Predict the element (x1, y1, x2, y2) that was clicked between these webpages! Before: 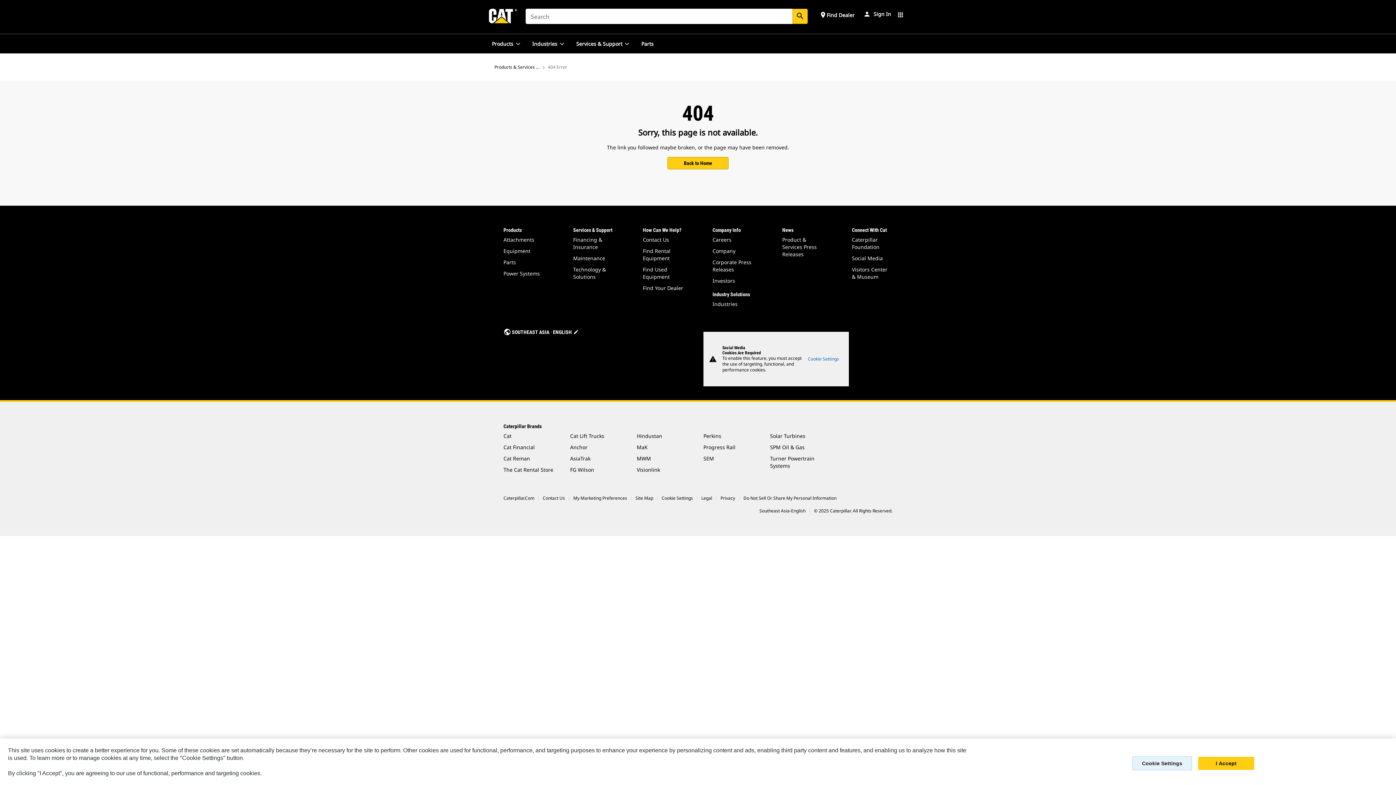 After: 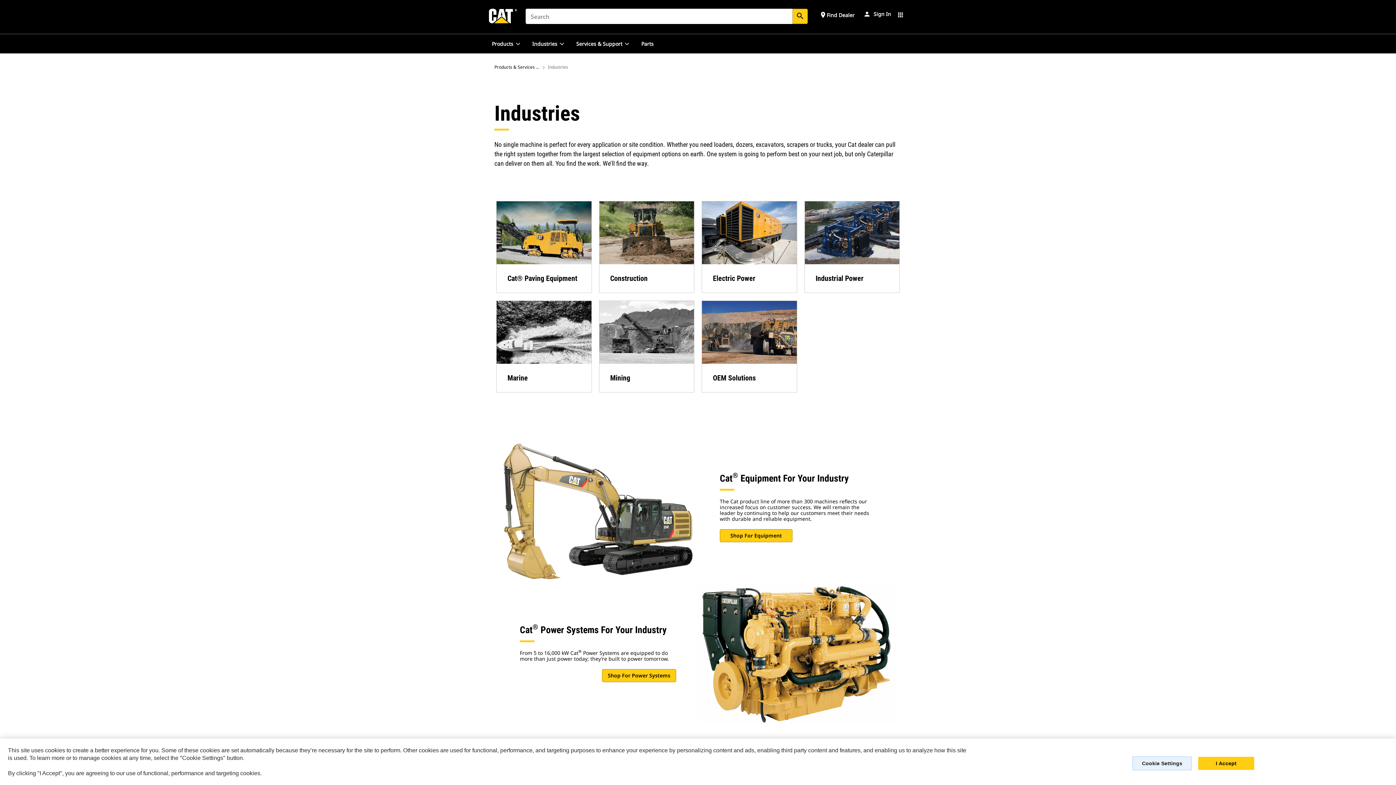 Action: label: Industries bbox: (712, 300, 737, 307)